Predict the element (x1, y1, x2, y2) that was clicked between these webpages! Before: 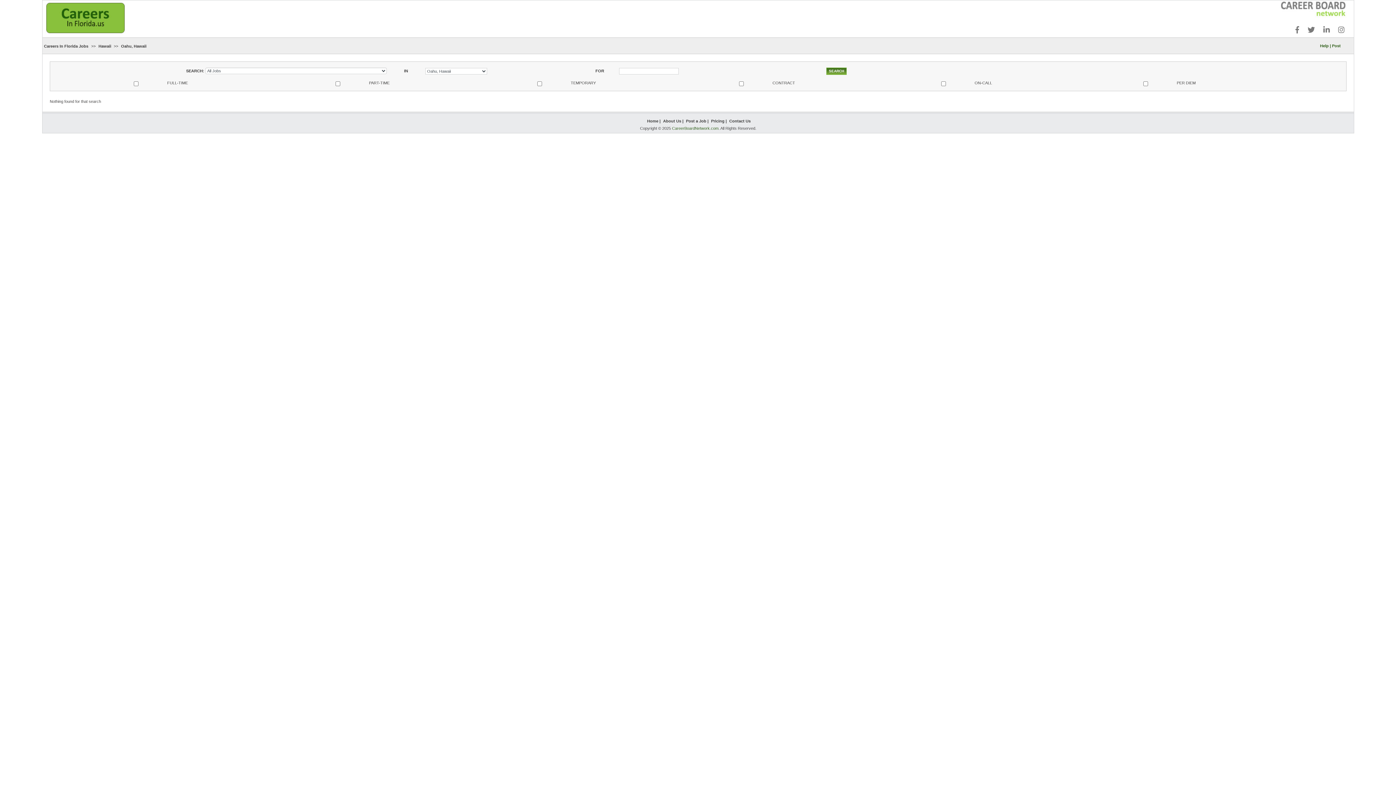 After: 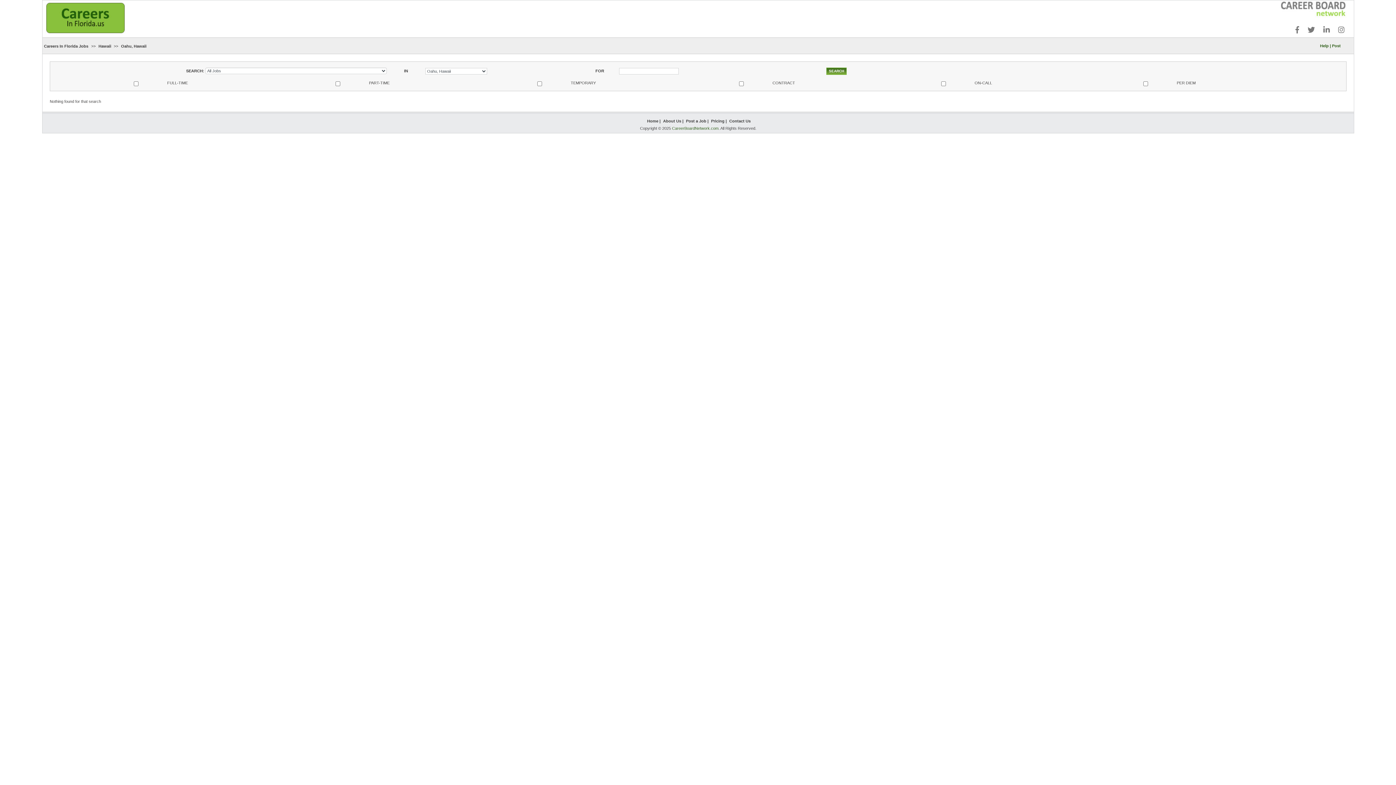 Action: bbox: (1295, 25, 1299, 33)